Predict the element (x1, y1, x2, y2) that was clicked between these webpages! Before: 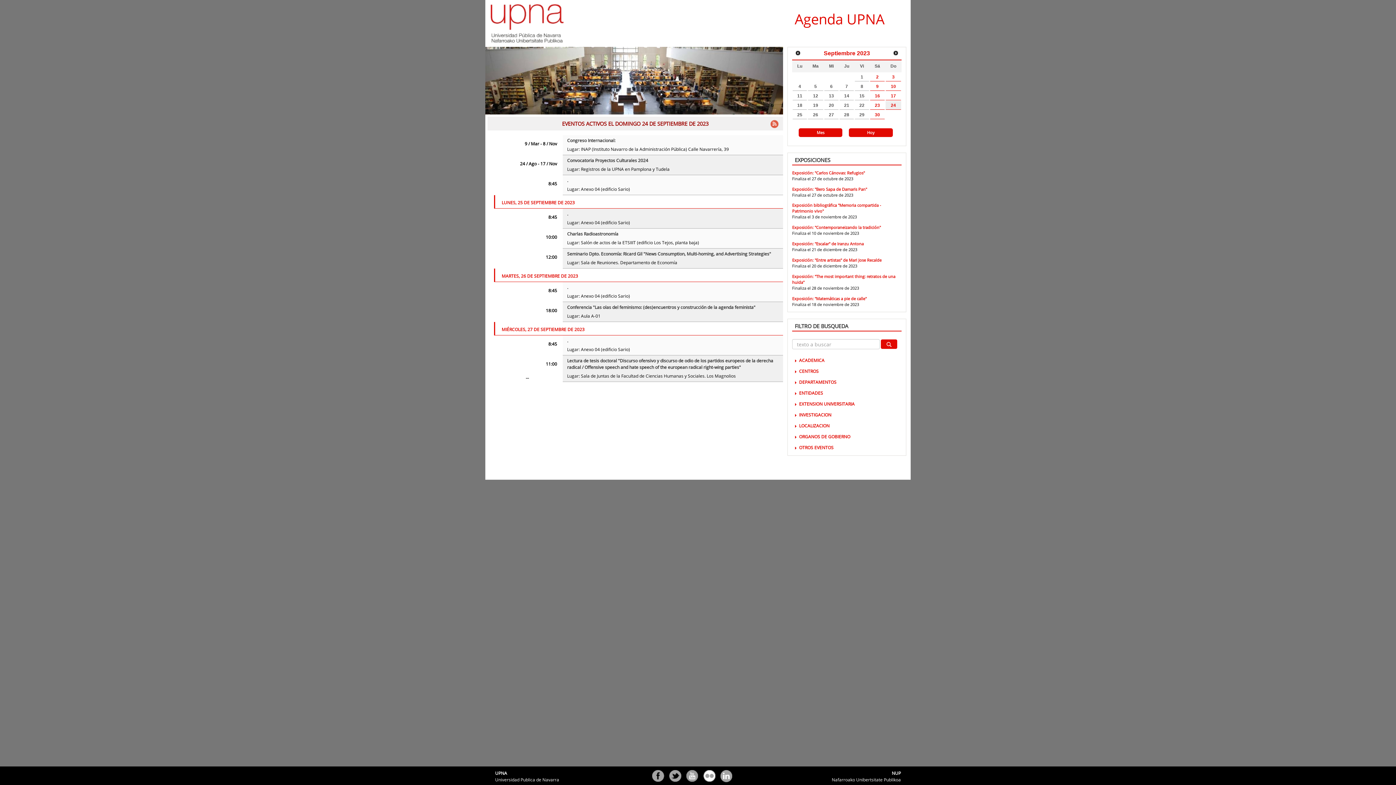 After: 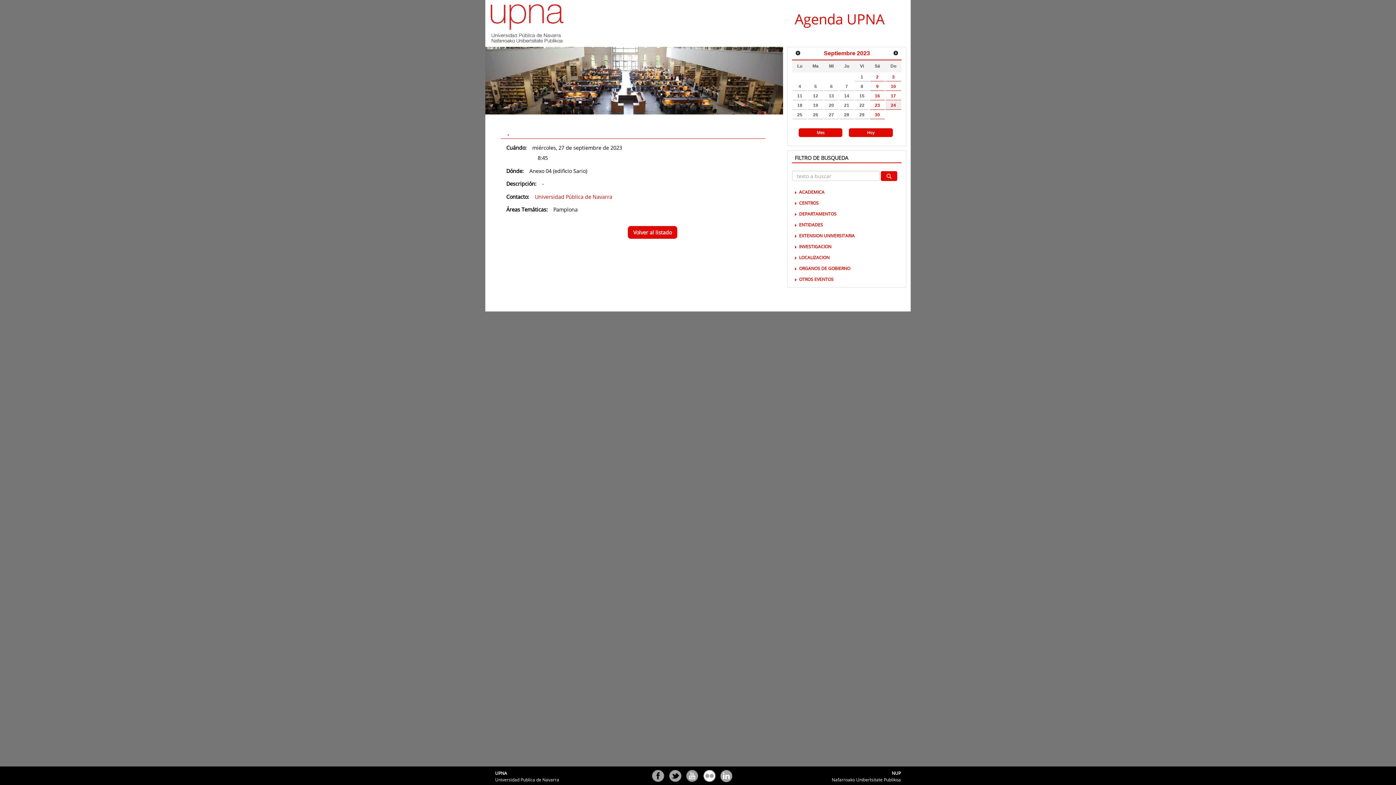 Action: bbox: (567, 337, 568, 344) label: .